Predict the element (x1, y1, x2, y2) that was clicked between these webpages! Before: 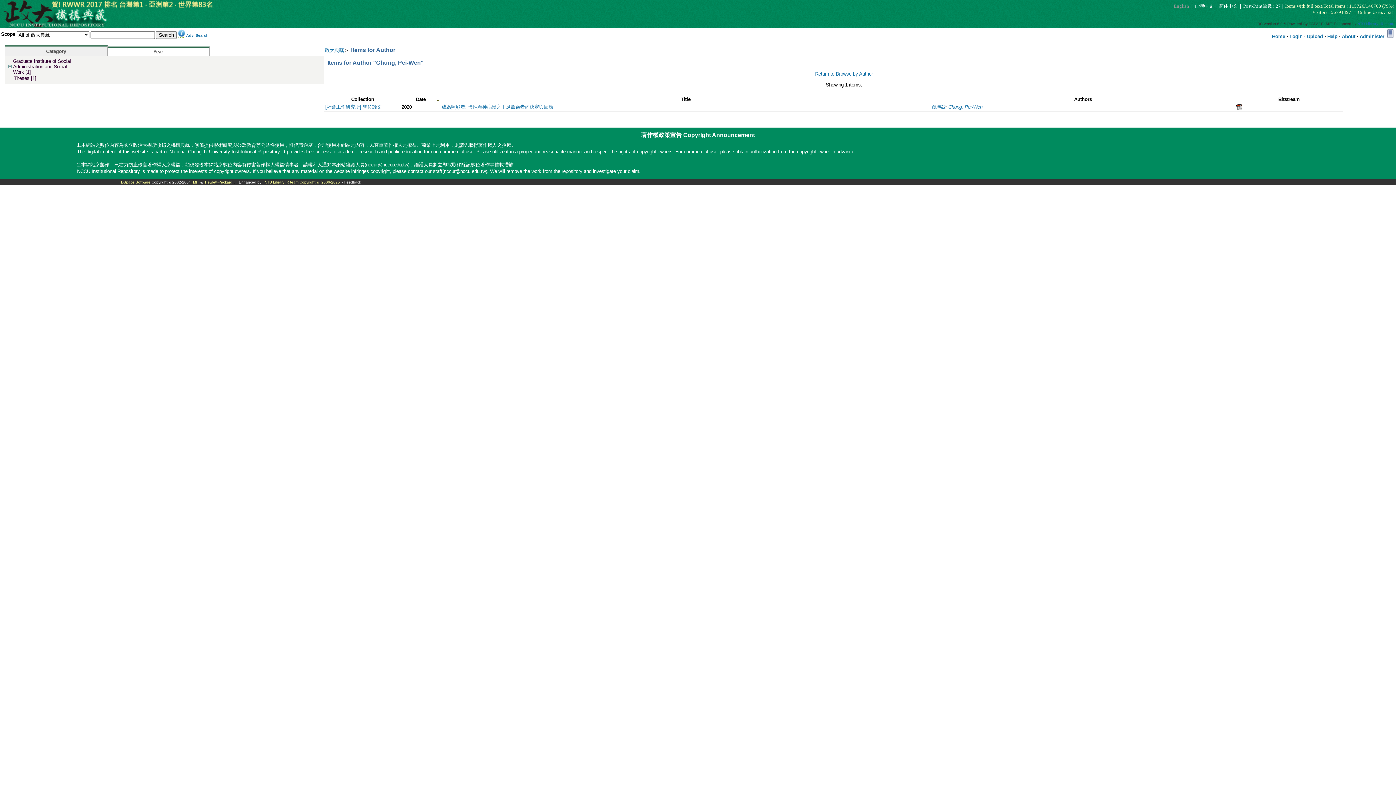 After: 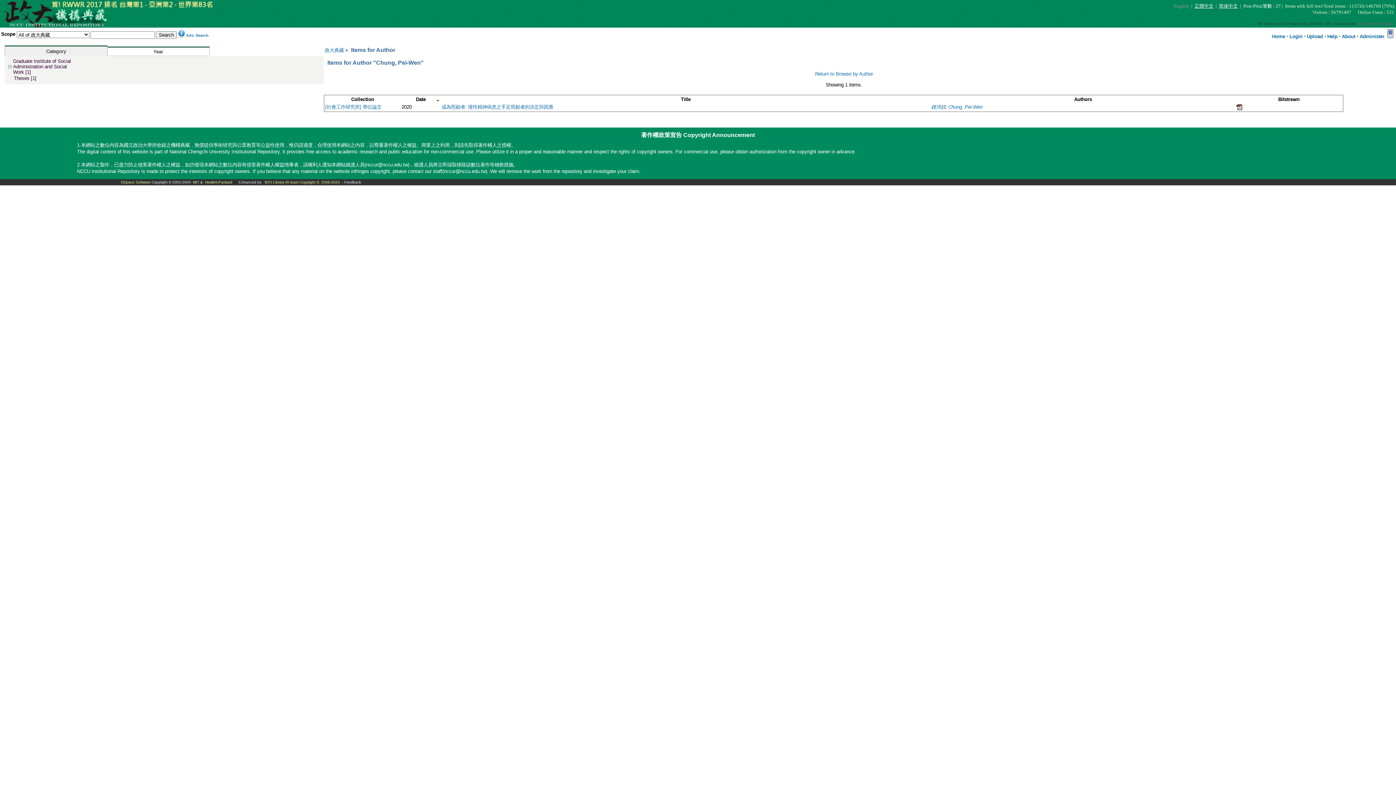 Action: bbox: (1357, 21, 1394, 25) label: NTU Library IR team.